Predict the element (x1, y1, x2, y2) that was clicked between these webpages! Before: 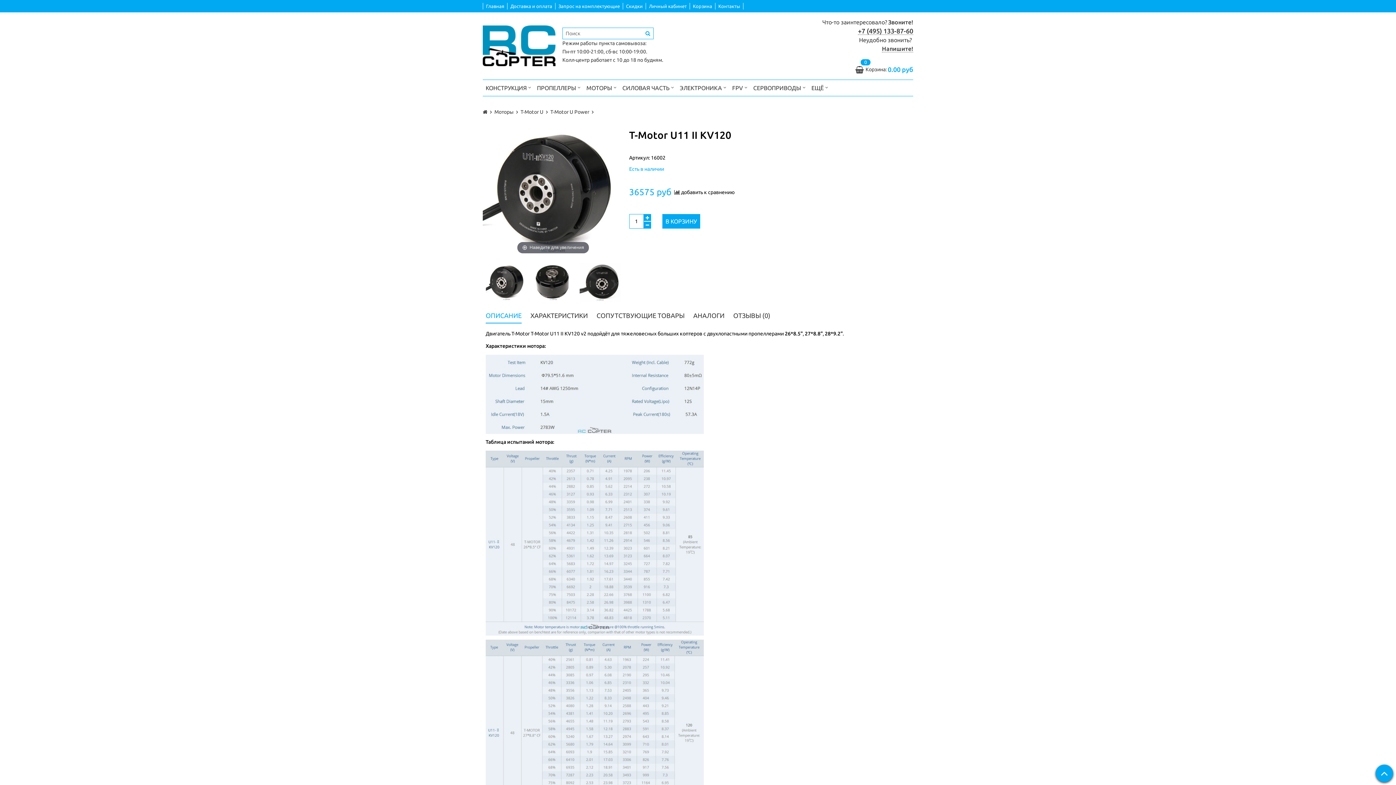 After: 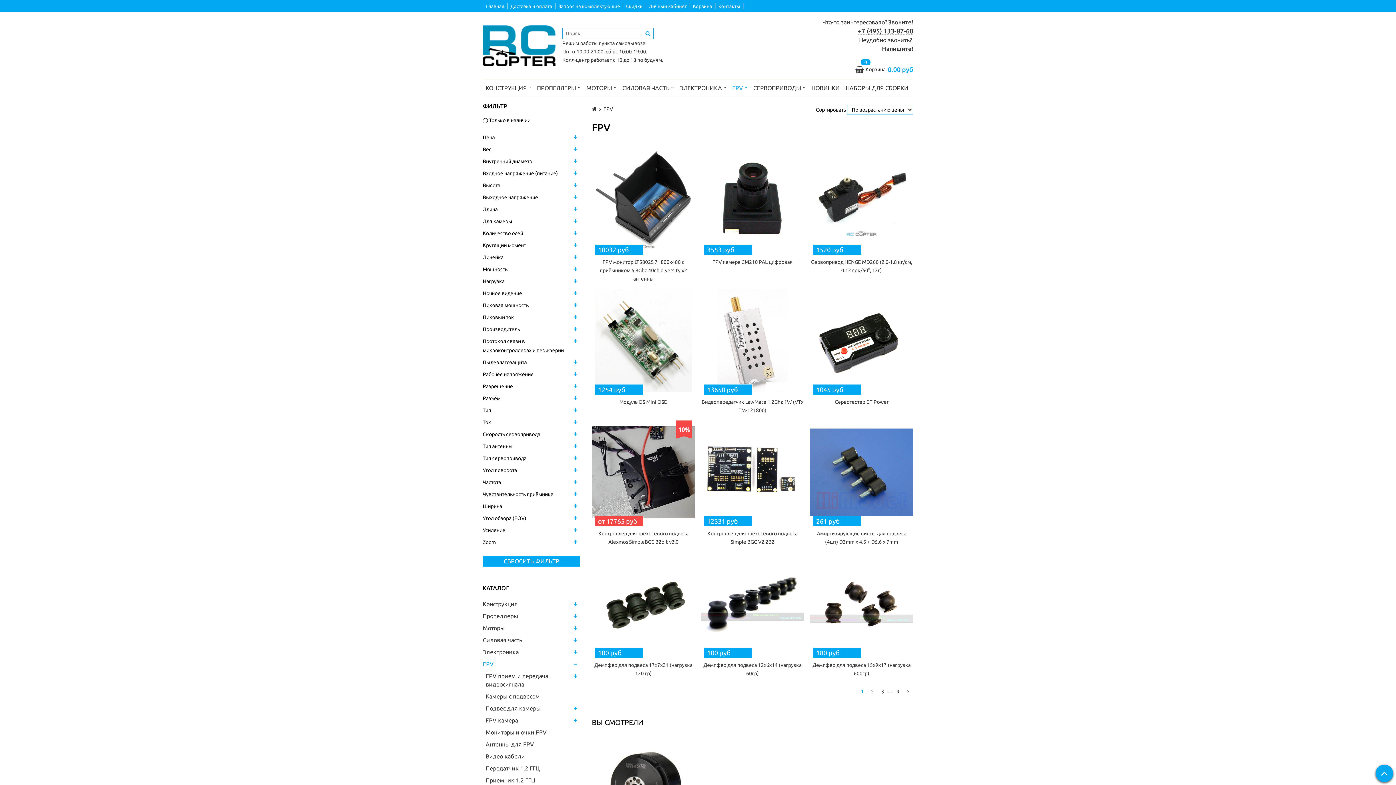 Action: bbox: (729, 82, 750, 93) label: FPV 